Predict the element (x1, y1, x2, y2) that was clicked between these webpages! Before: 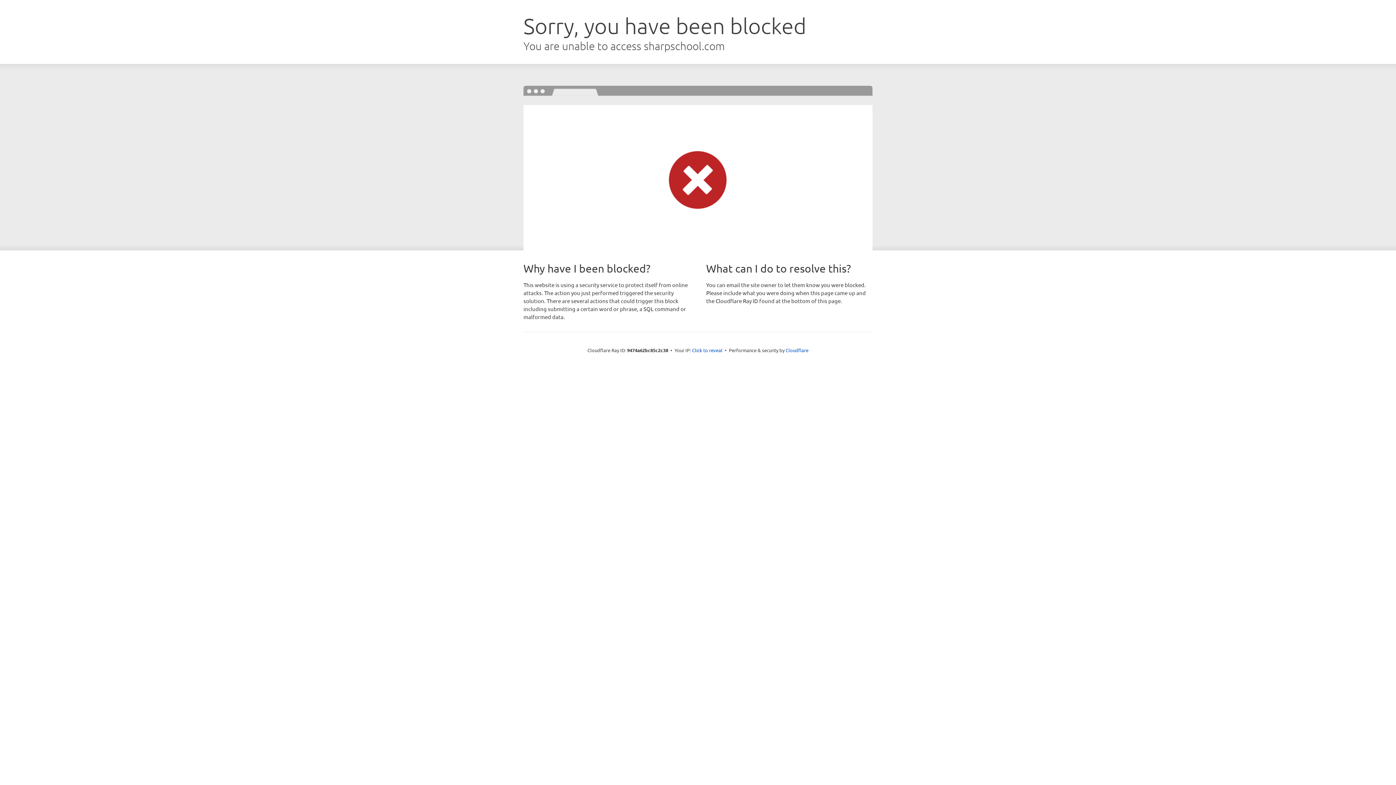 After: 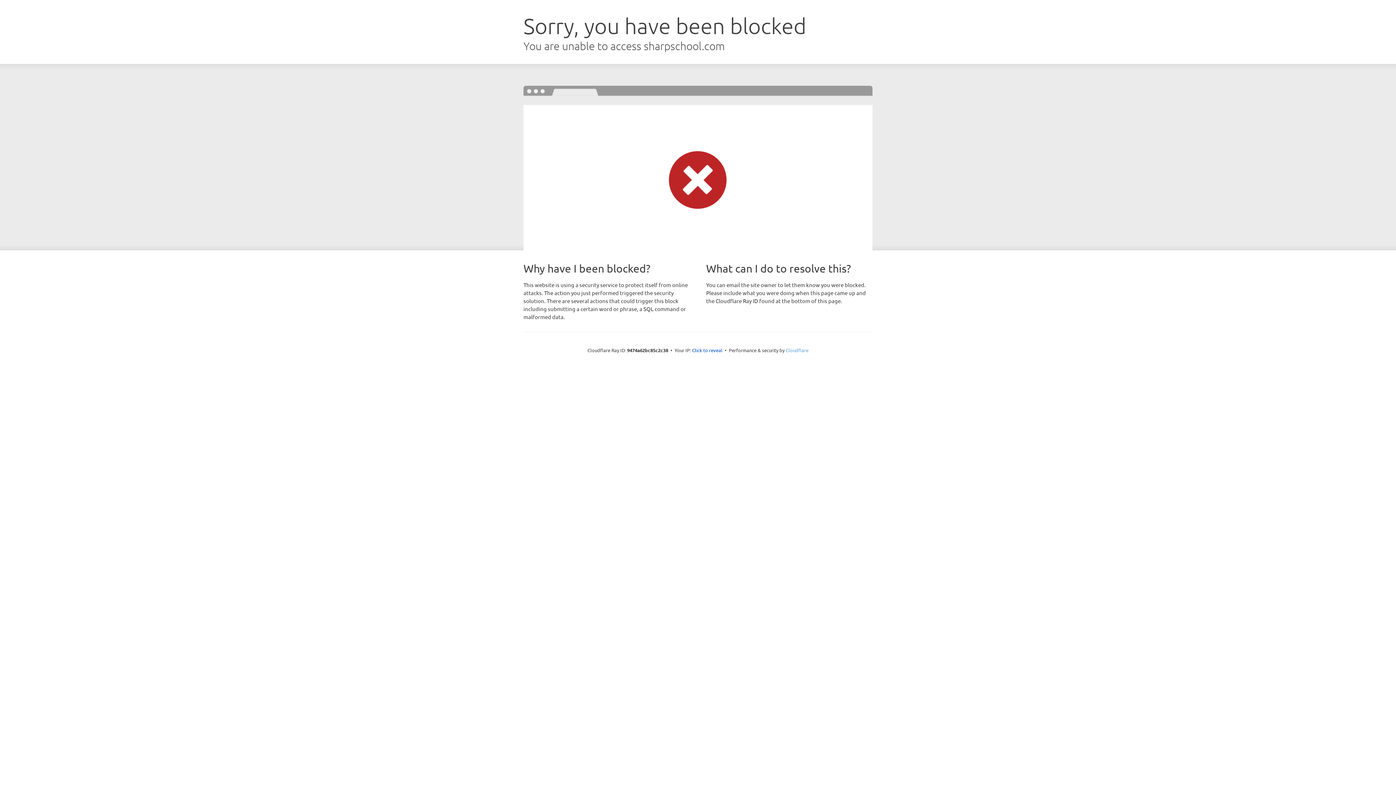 Action: bbox: (785, 347, 808, 353) label: Cloudflare